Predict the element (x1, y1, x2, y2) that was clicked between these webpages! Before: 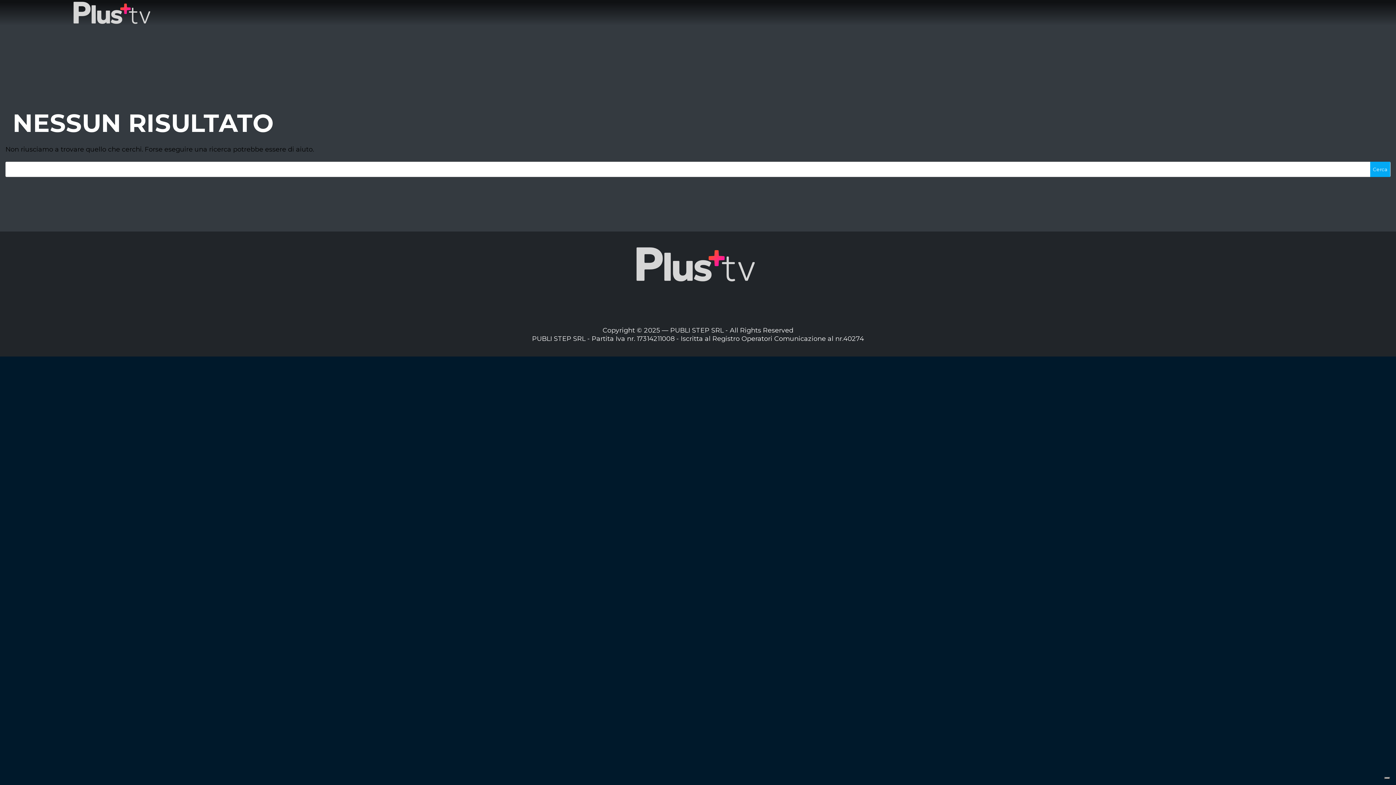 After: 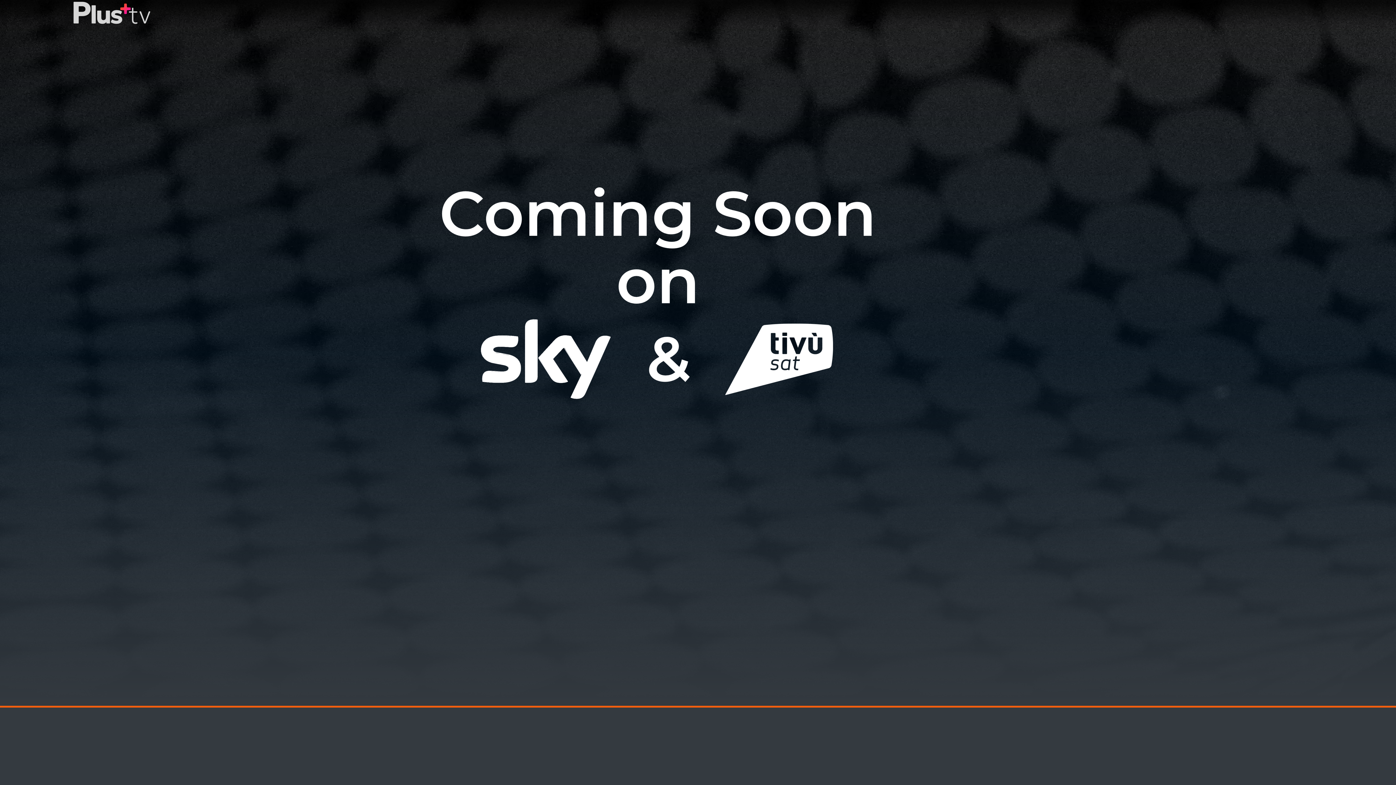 Action: bbox: (69, 0, 152, 25)